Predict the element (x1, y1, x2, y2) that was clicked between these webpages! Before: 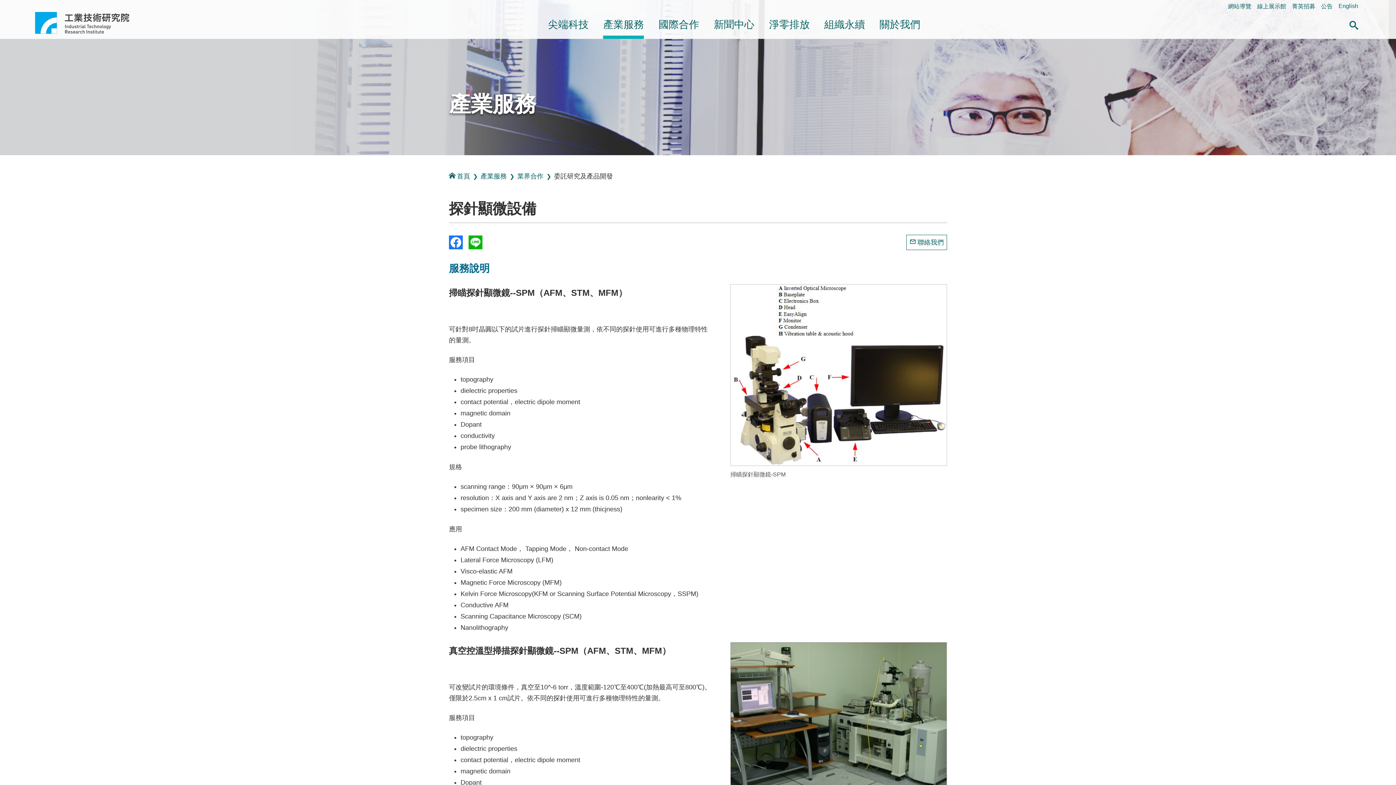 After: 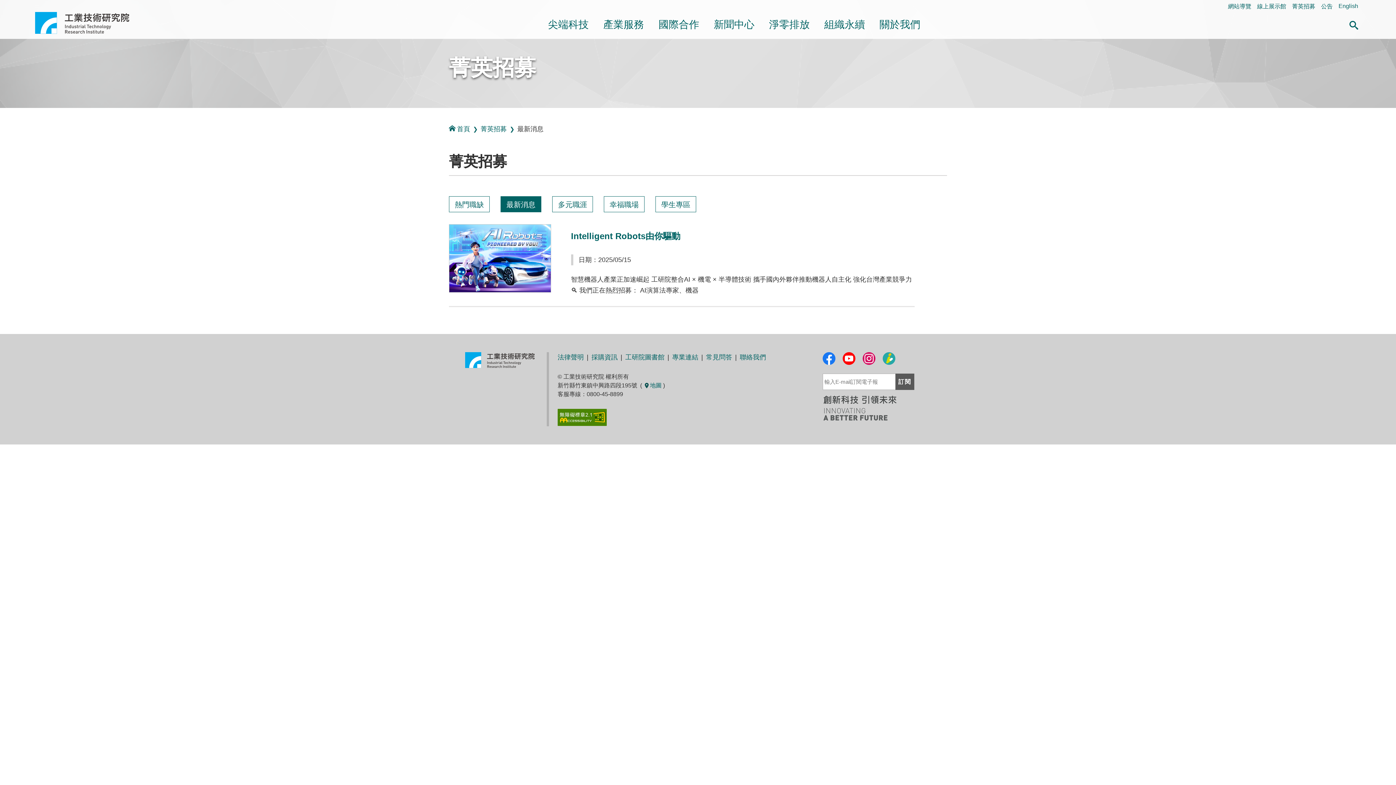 Action: label: 菁英招募 bbox: (1289, 3, 1318, 9)